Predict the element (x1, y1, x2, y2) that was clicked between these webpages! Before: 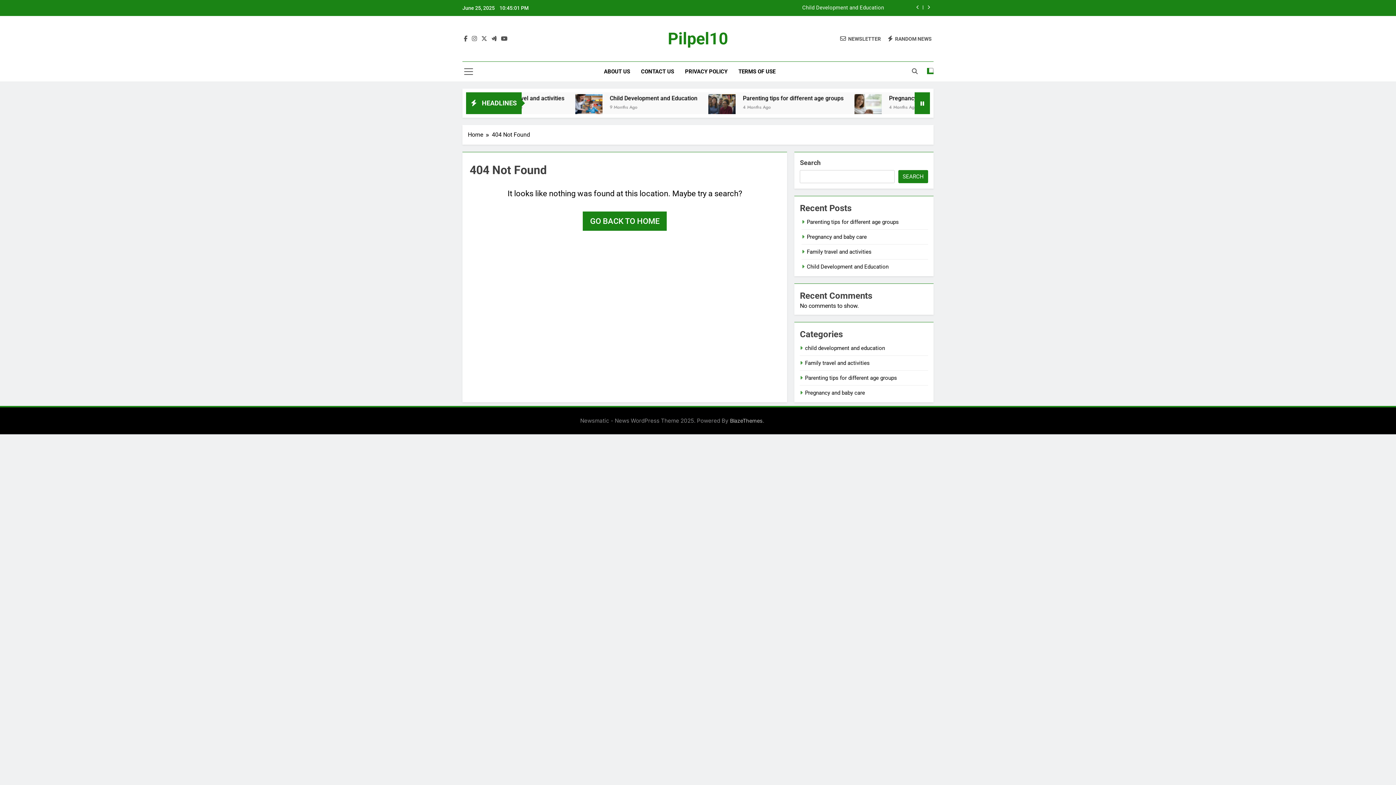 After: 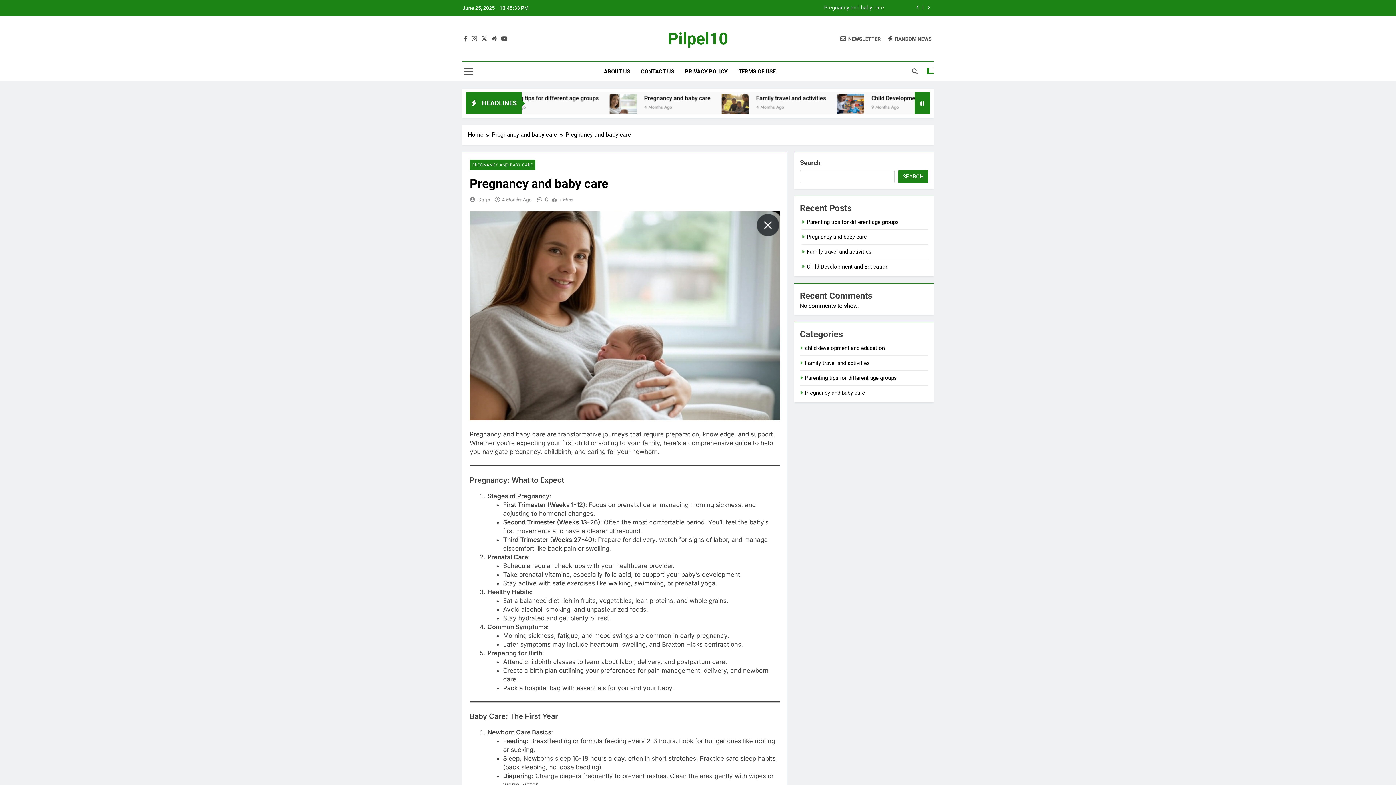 Action: bbox: (807, 233, 867, 240) label: Pregnancy and baby care